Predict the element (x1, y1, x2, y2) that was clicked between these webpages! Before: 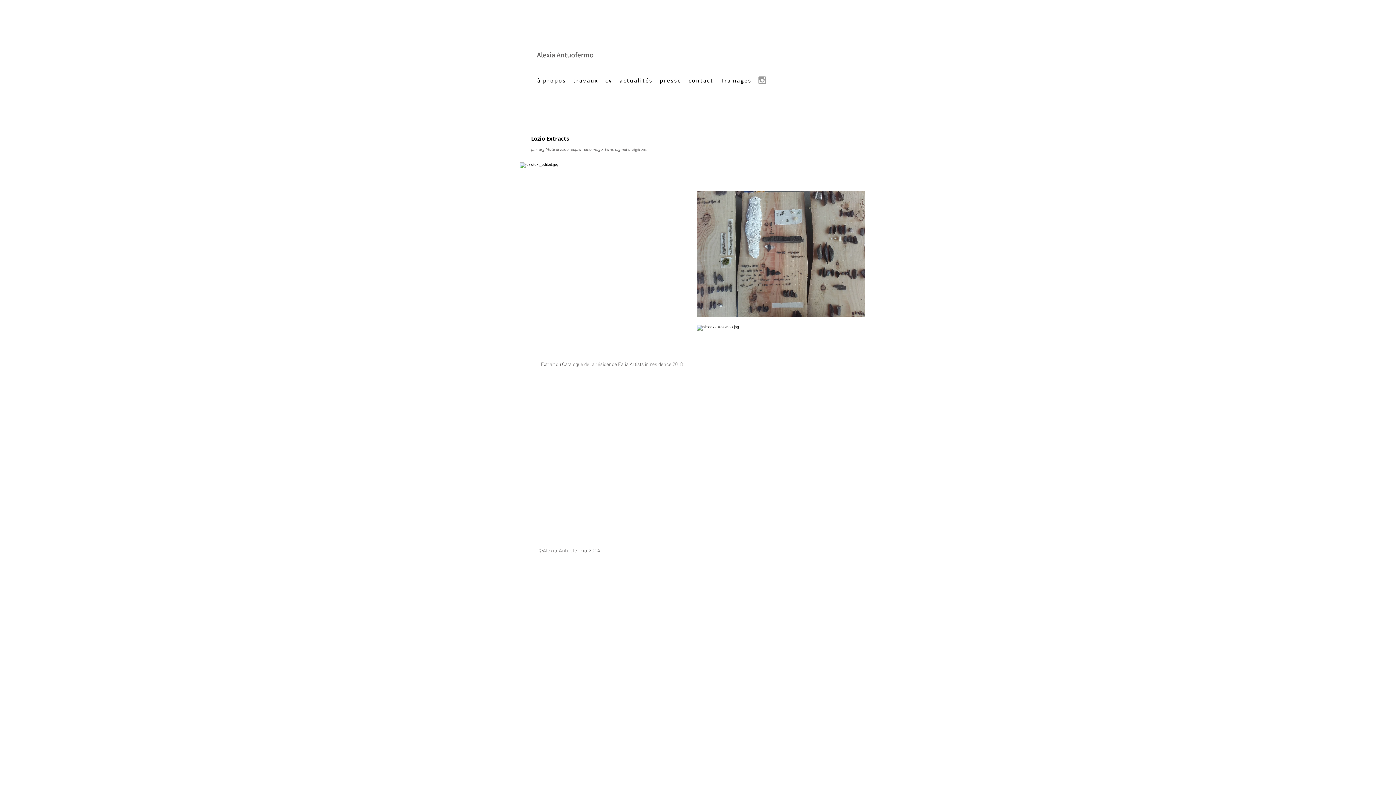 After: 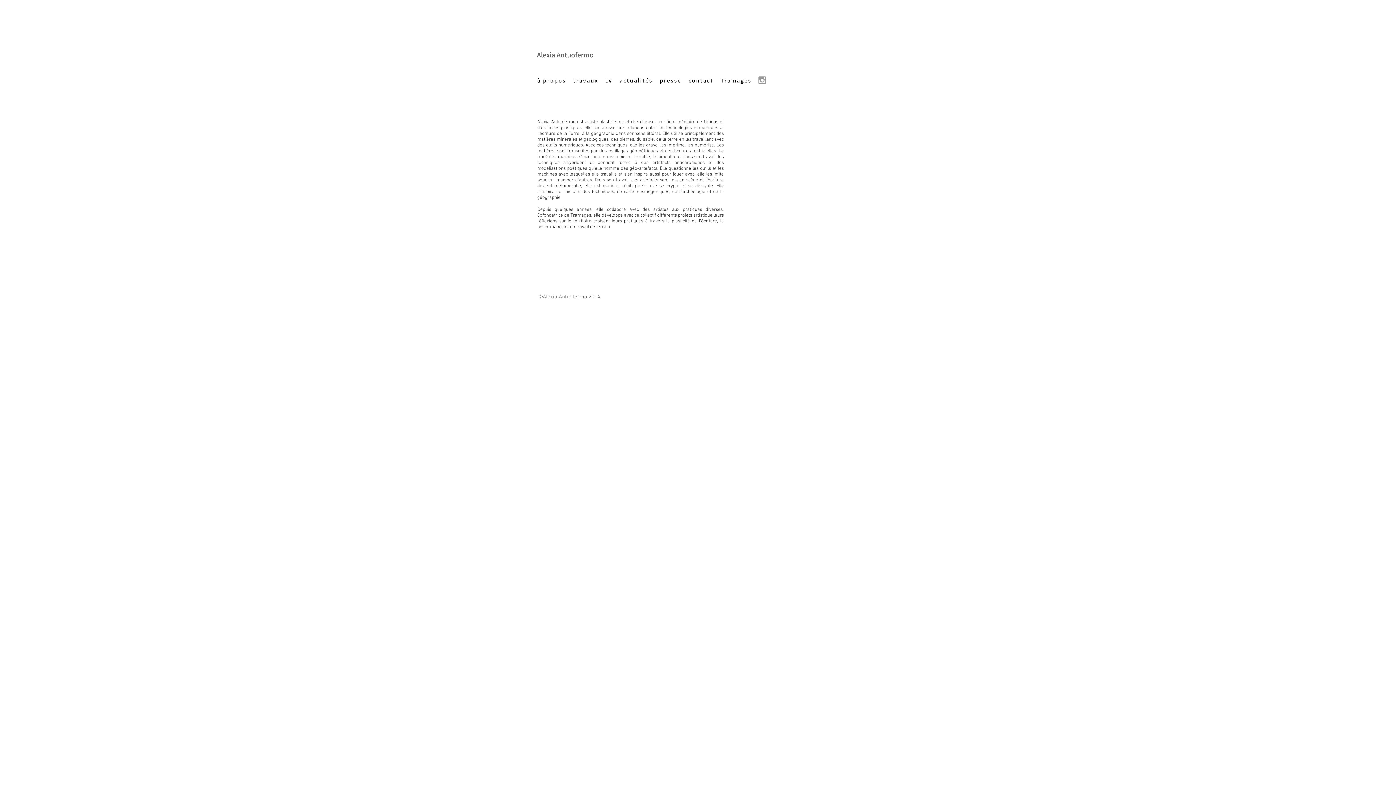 Action: label: à propos bbox: (535, 74, 571, 86)